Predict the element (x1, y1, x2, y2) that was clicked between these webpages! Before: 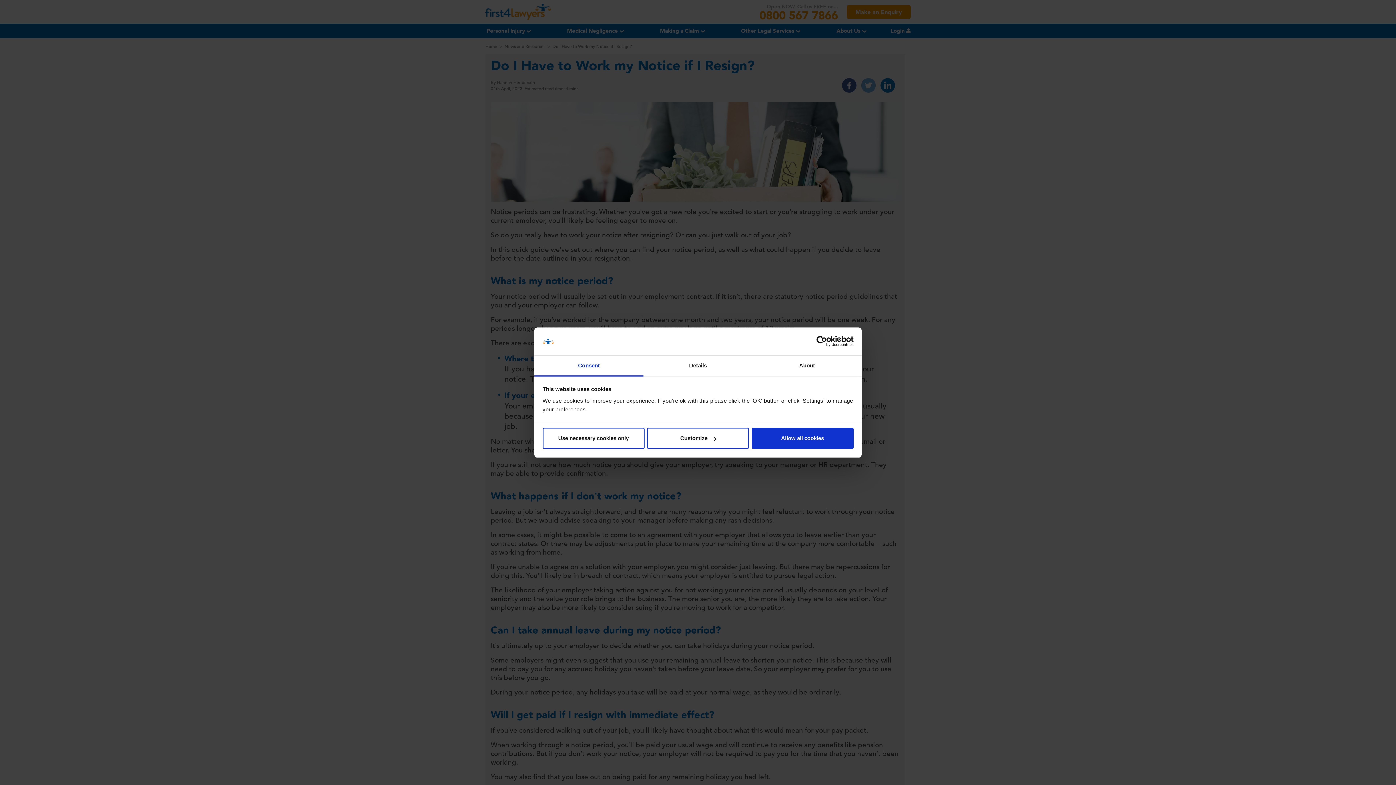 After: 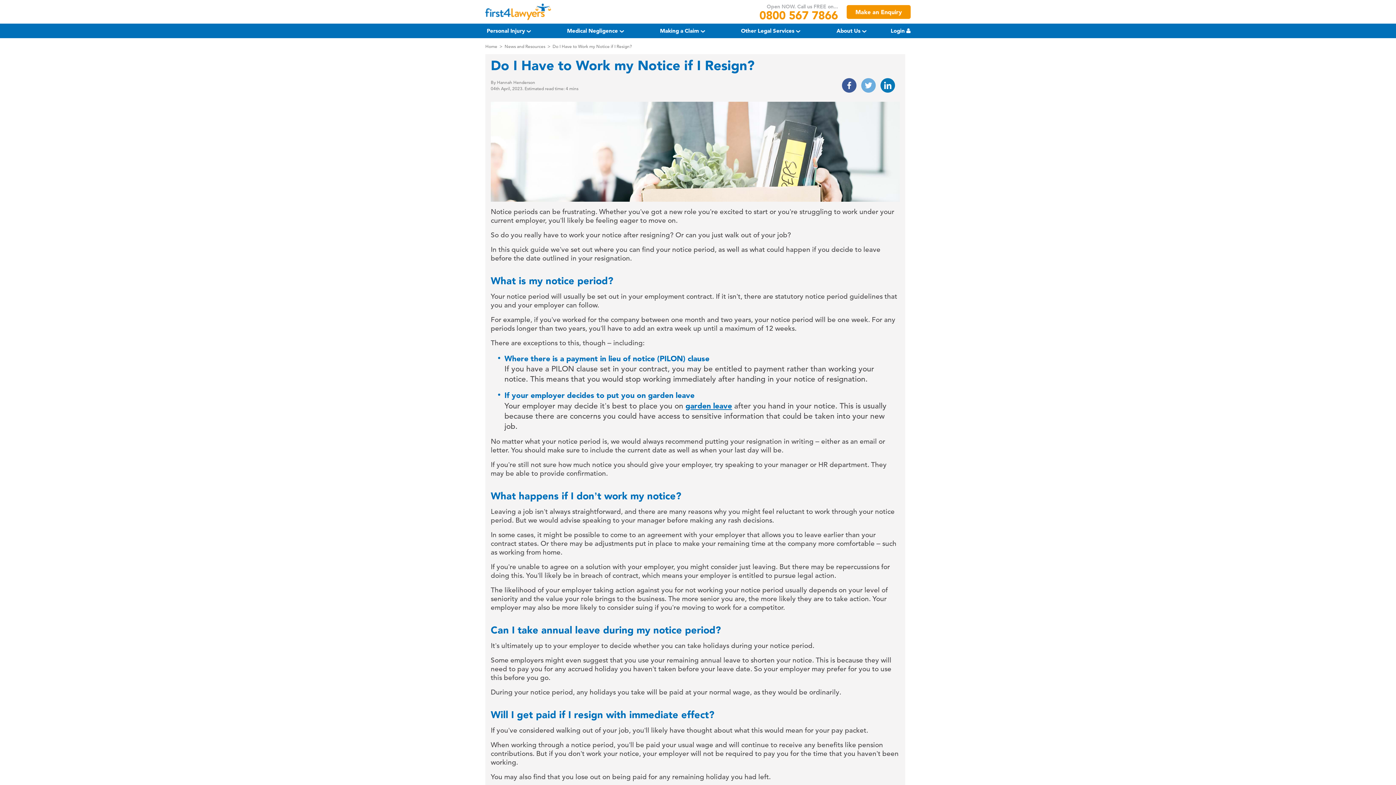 Action: bbox: (751, 428, 853, 449) label: Allow all cookies